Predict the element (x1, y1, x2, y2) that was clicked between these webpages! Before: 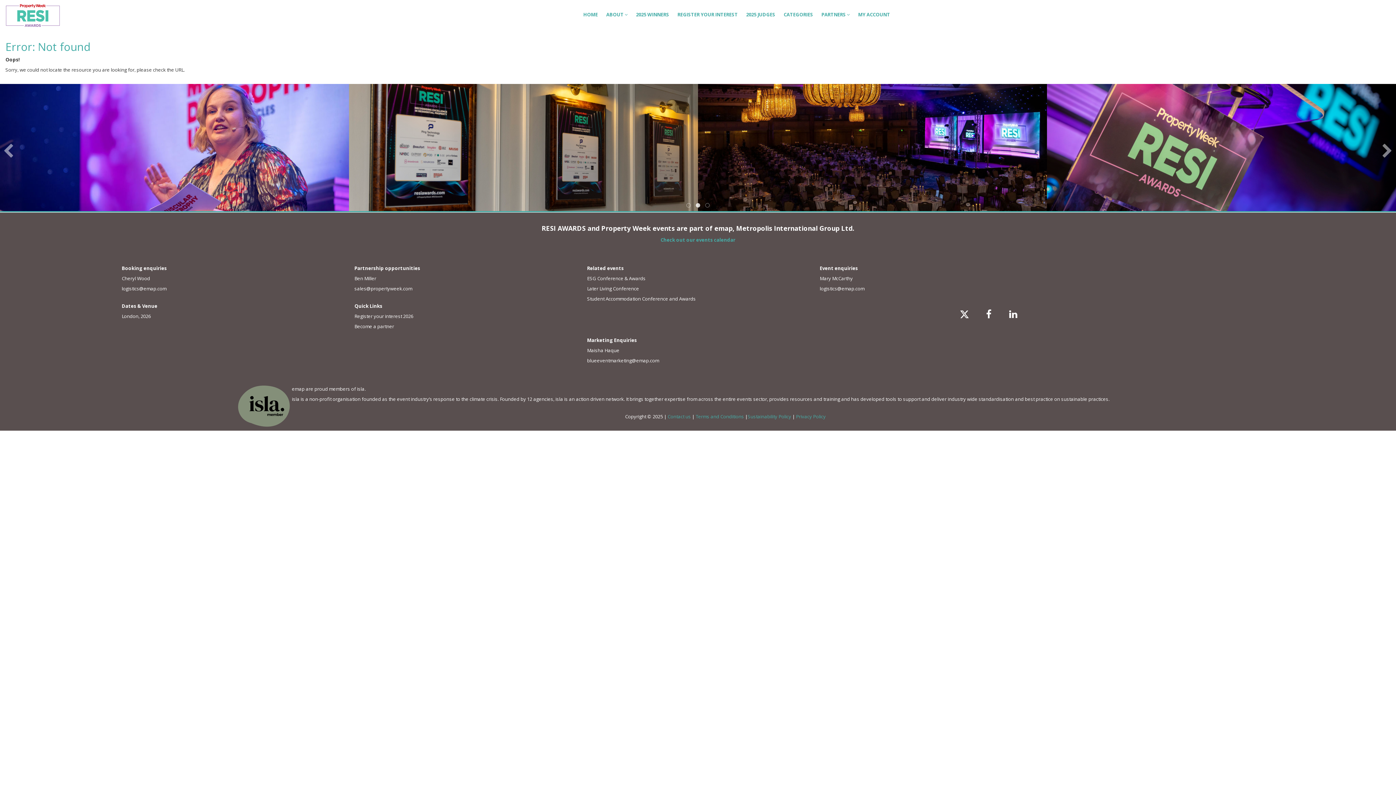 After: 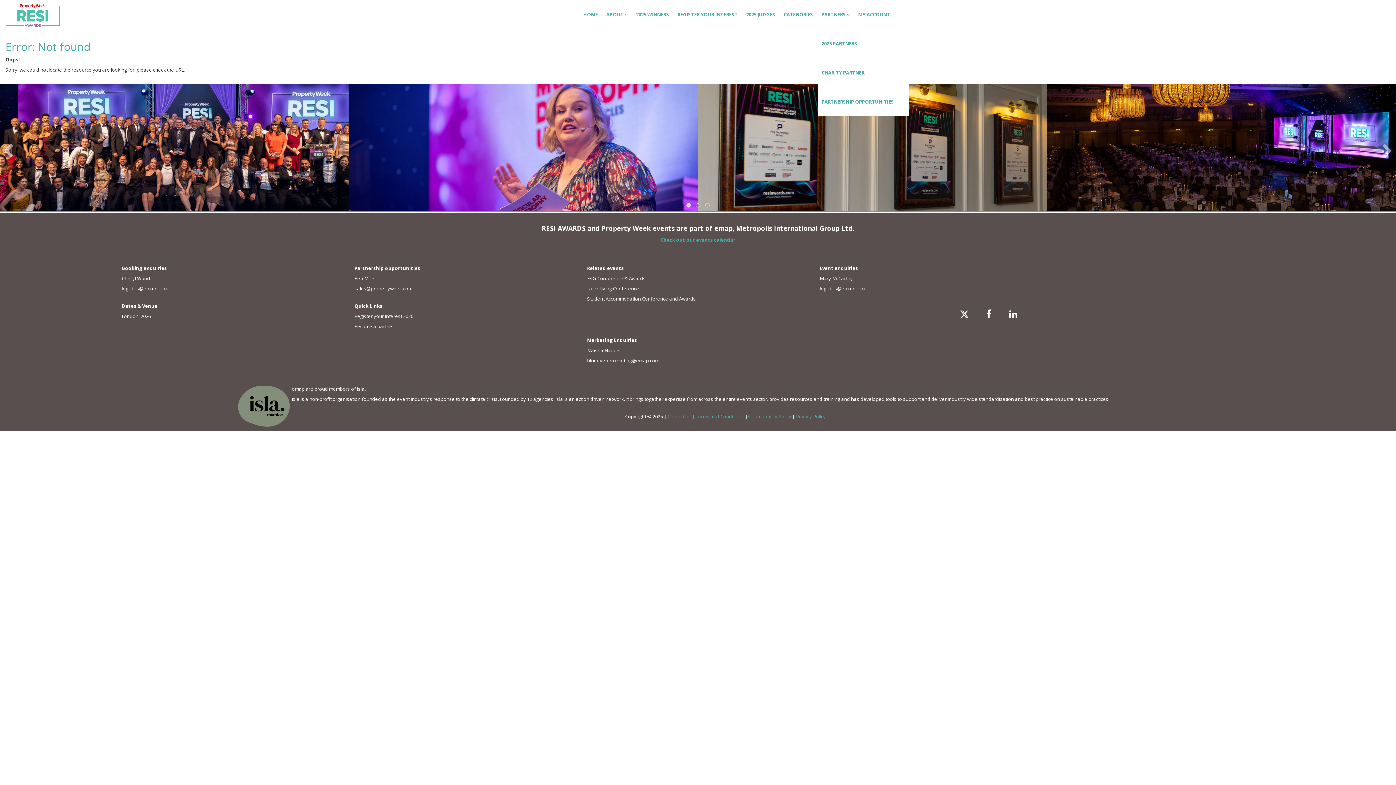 Action: label: PARTNERS  bbox: (818, 0, 853, 29)